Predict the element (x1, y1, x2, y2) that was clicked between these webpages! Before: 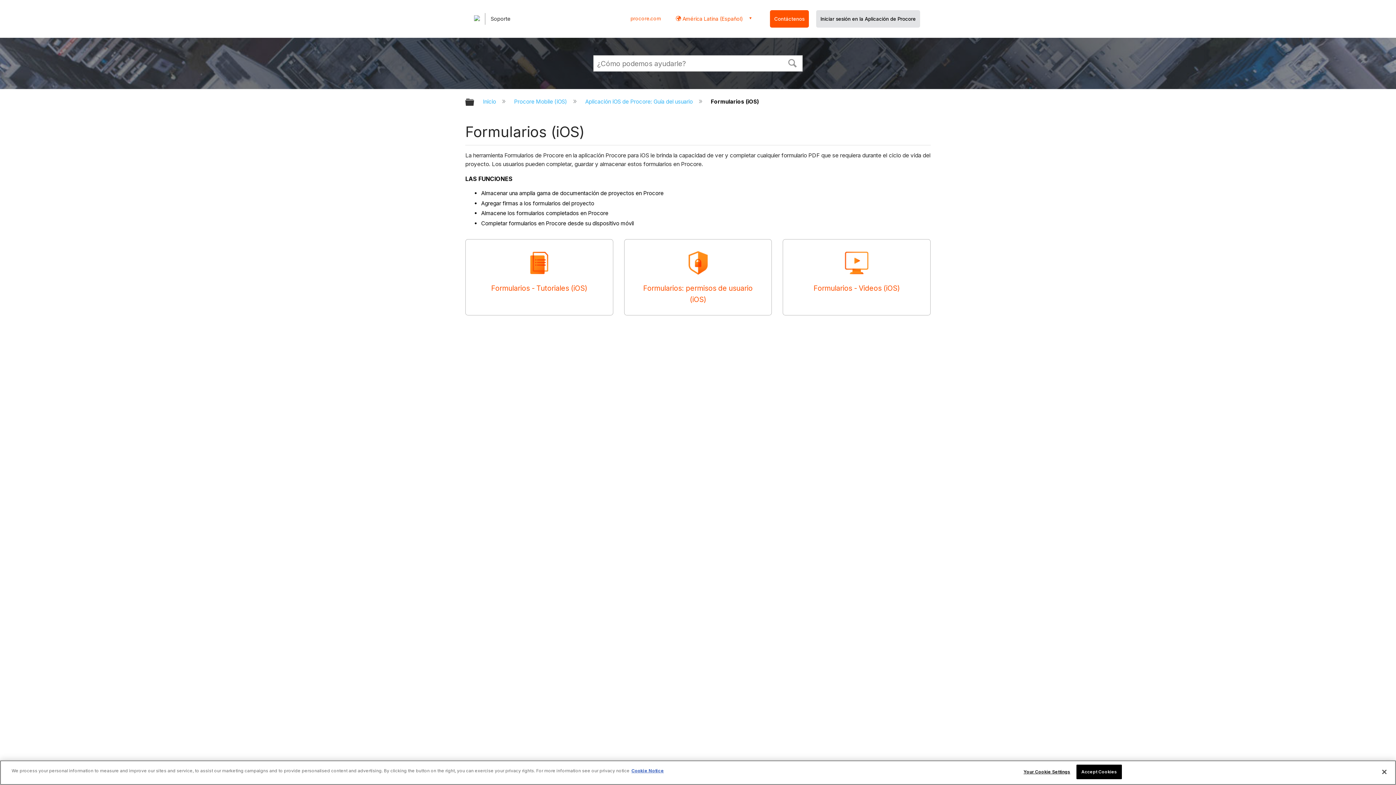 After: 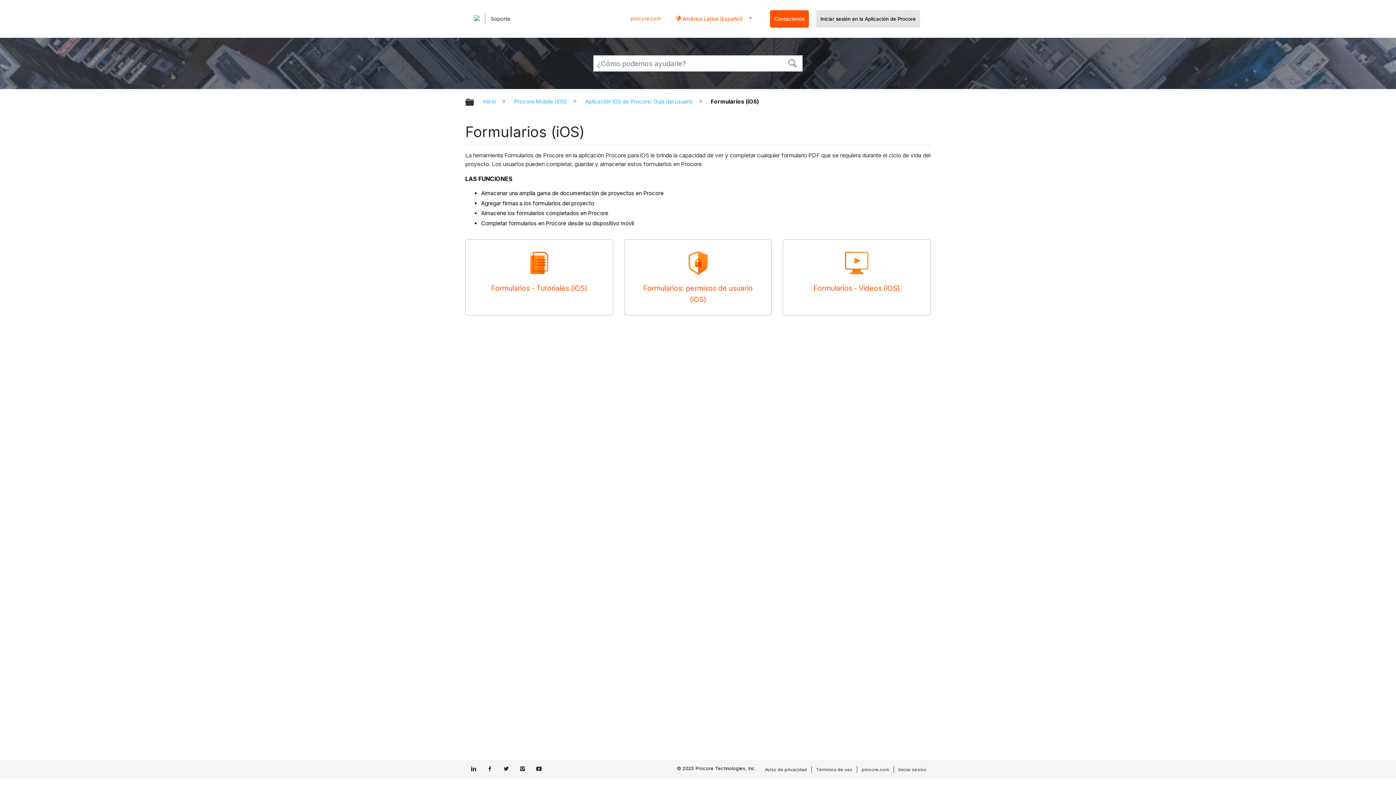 Action: label:  Expandir/contraer jerarquía global bbox: (465, 94, 474, 108)